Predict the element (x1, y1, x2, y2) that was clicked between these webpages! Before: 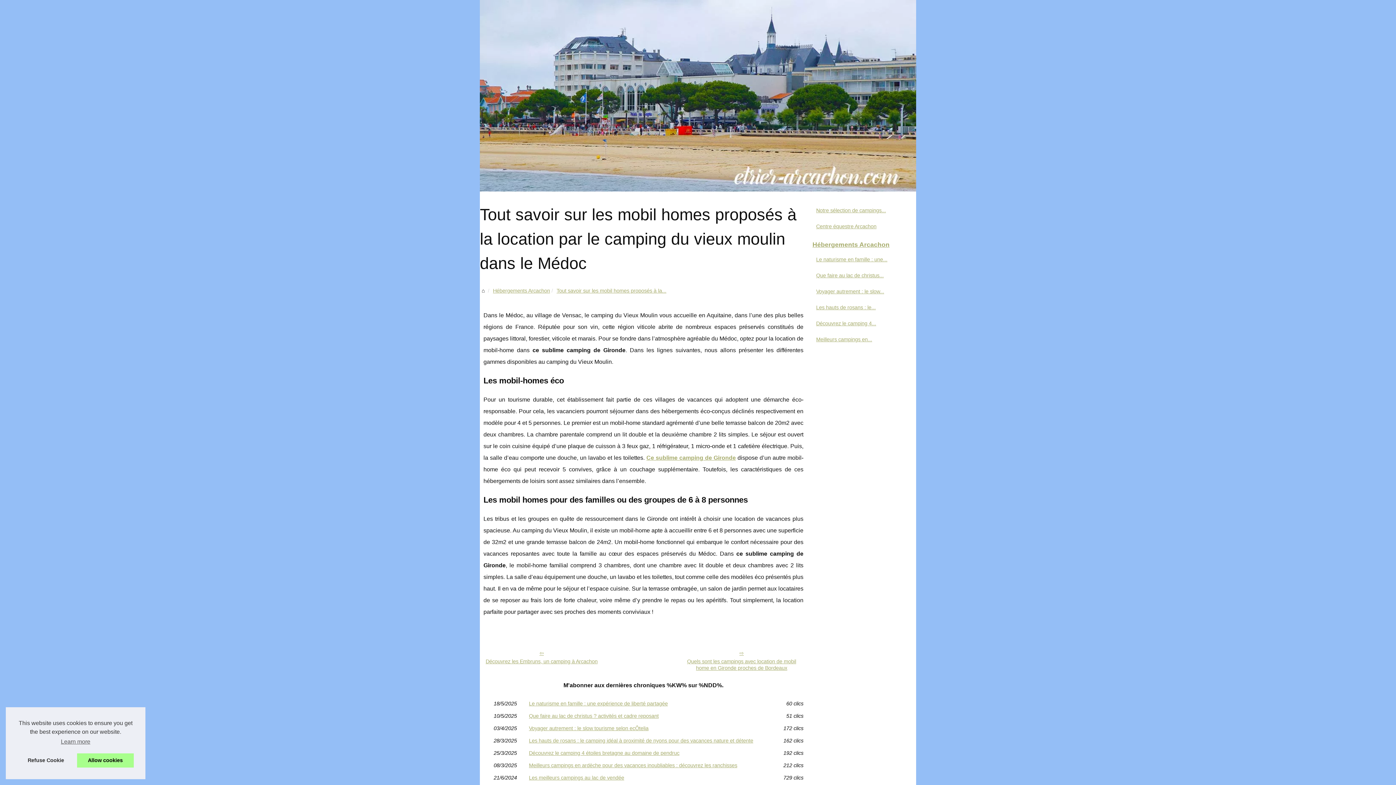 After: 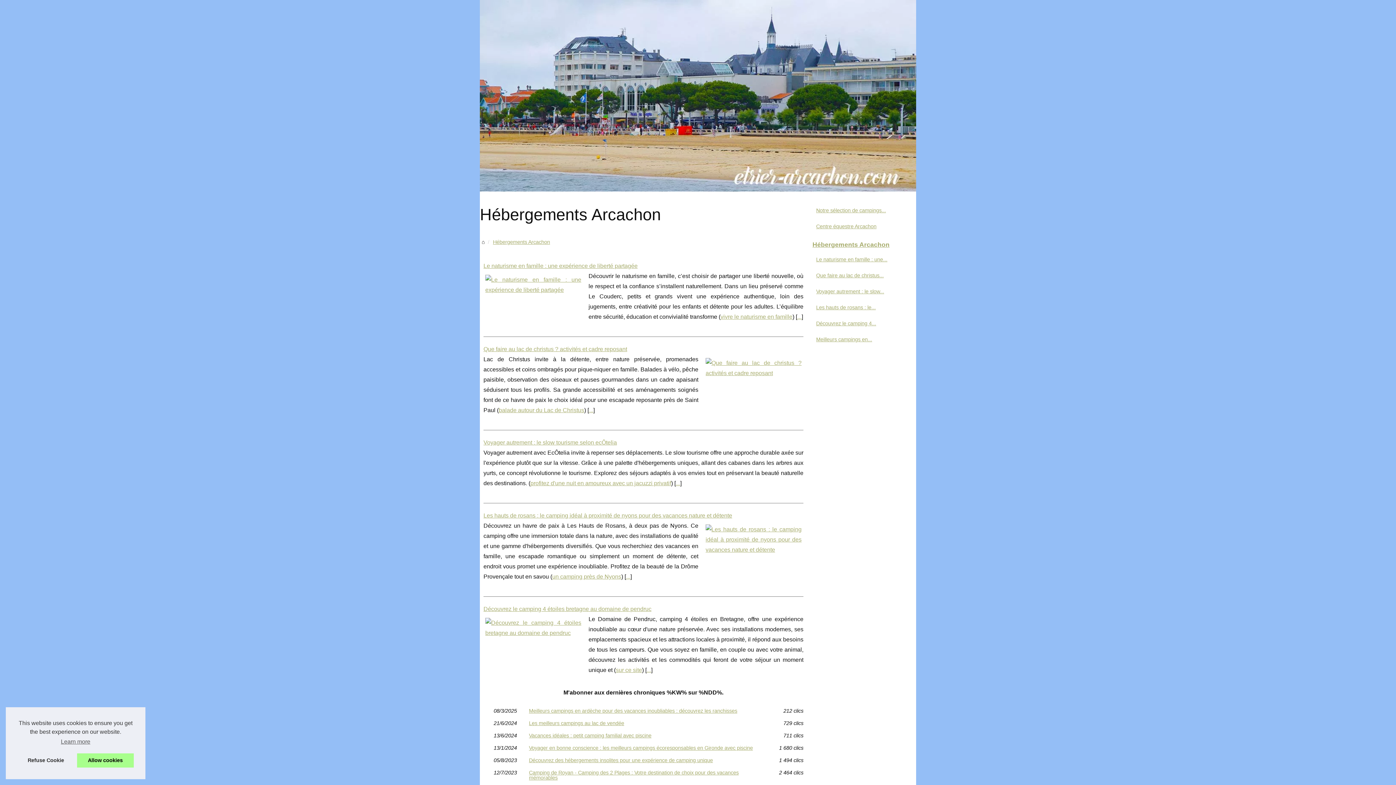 Action: bbox: (810, 238, 912, 251) label: Hébergements Arcachon